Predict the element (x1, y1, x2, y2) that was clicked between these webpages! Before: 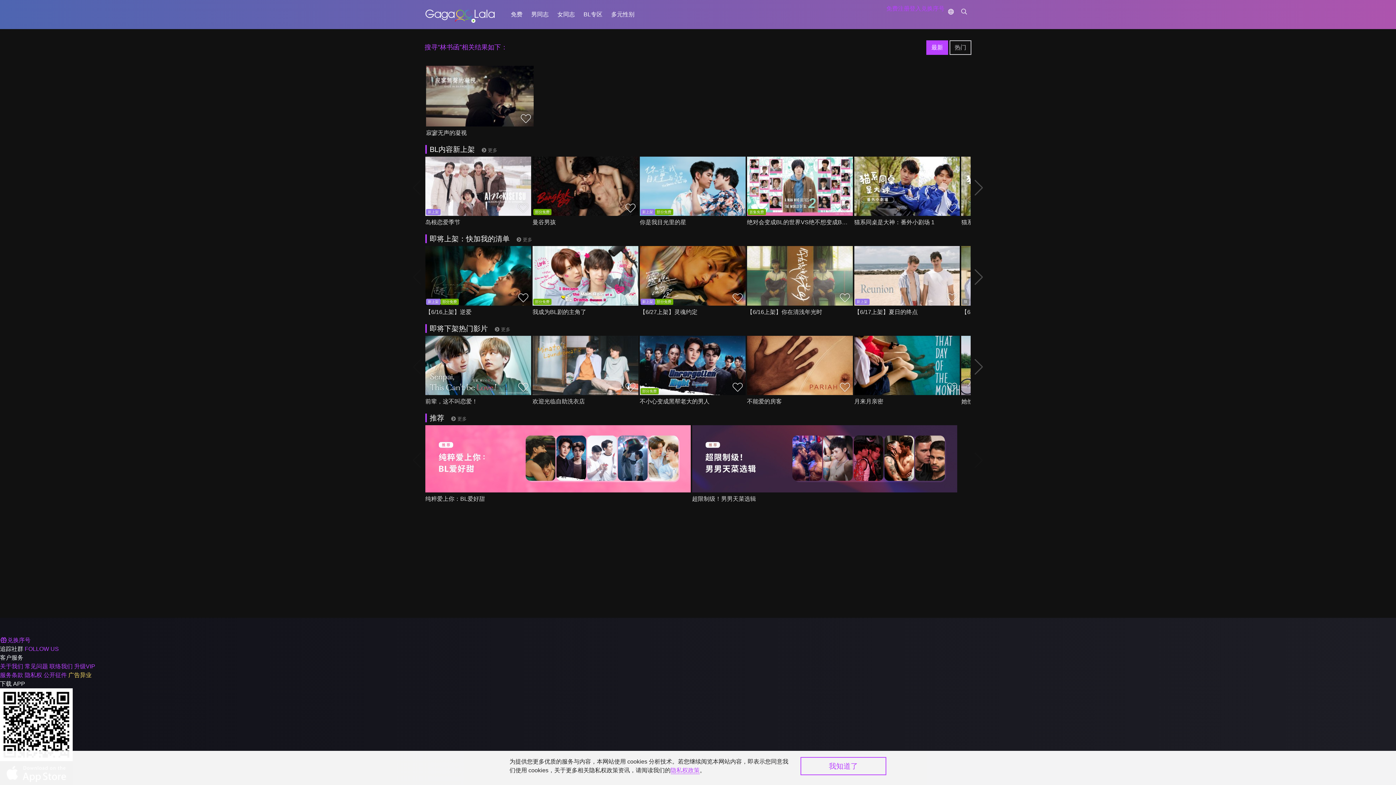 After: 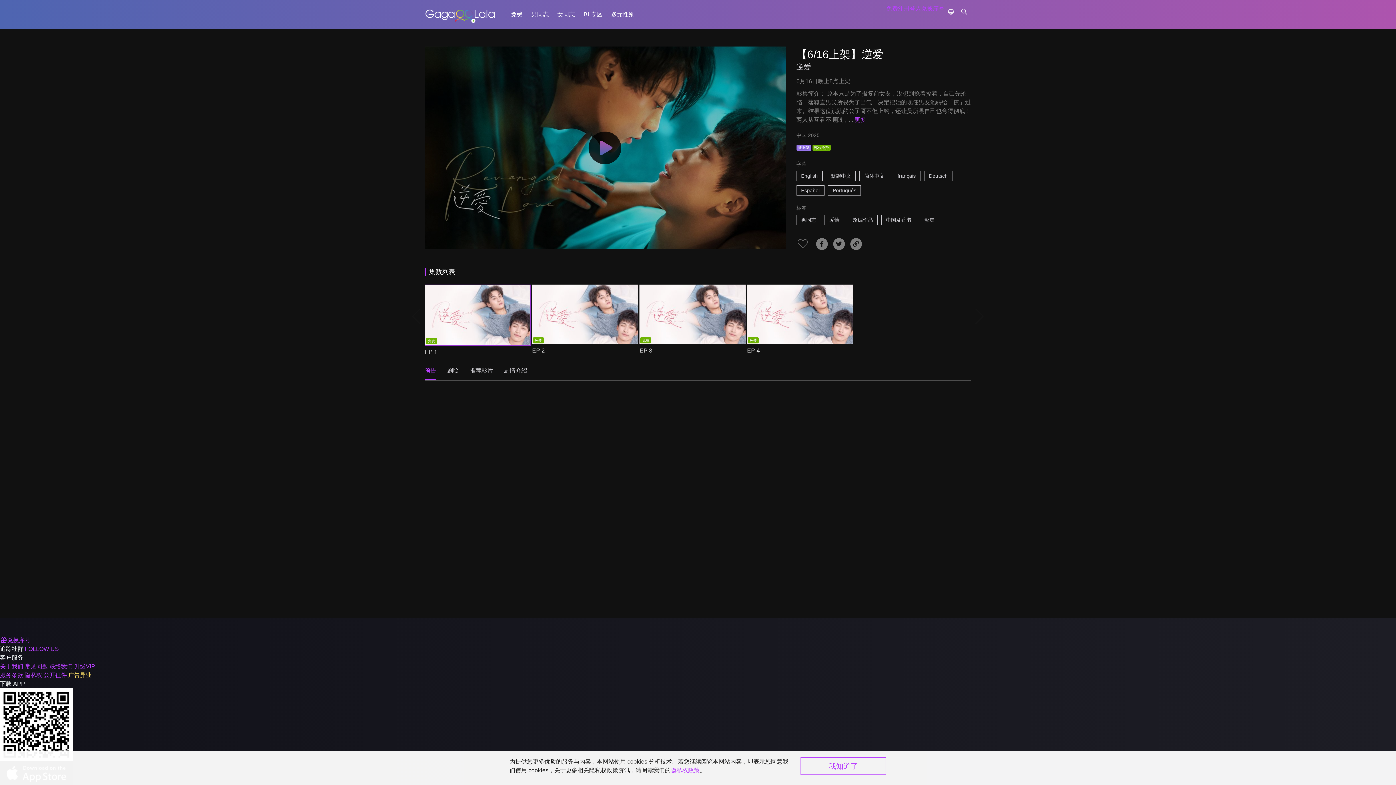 Action: bbox: (425, 305, 527, 318) label: 【6/16上架】逆爱